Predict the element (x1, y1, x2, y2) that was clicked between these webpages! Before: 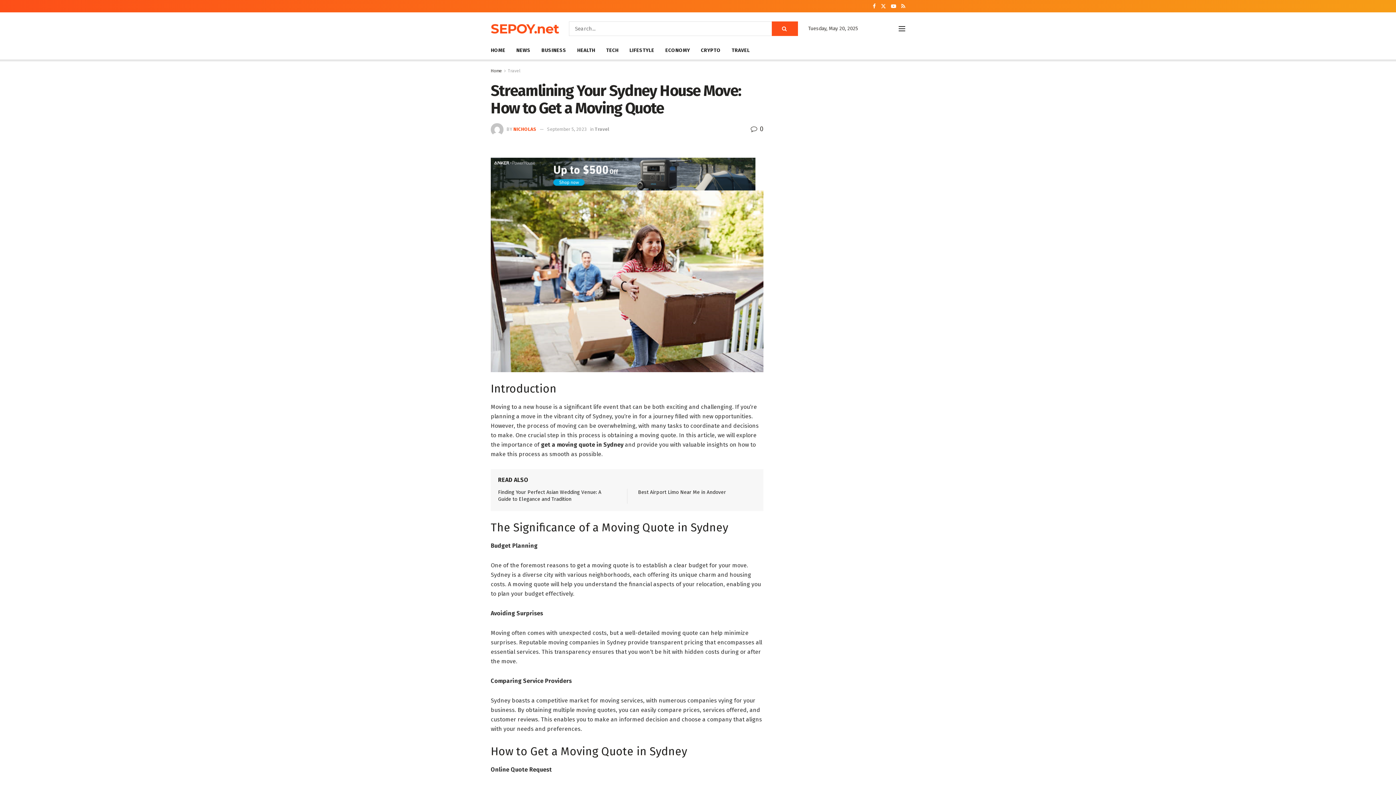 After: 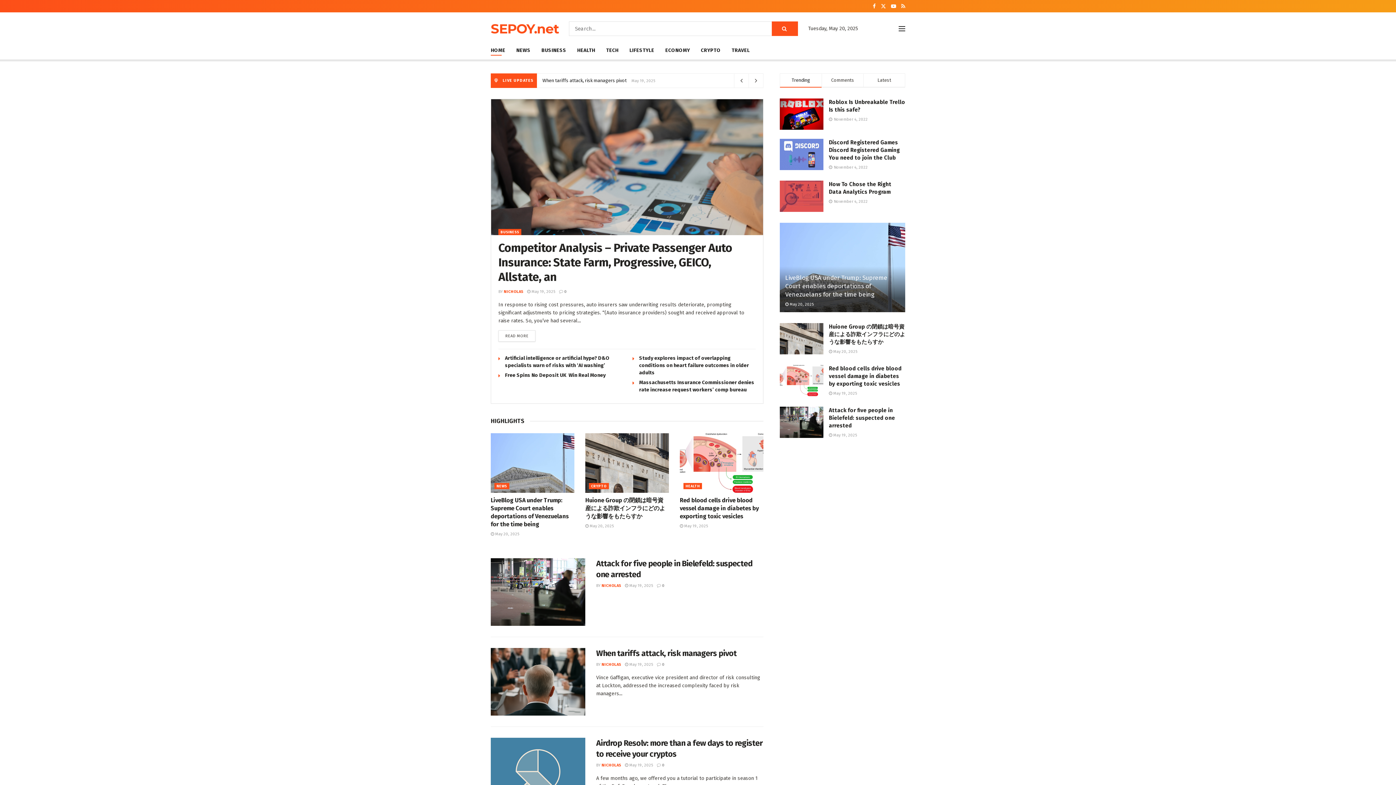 Action: bbox: (490, 22, 558, 35) label: Visit Homepage